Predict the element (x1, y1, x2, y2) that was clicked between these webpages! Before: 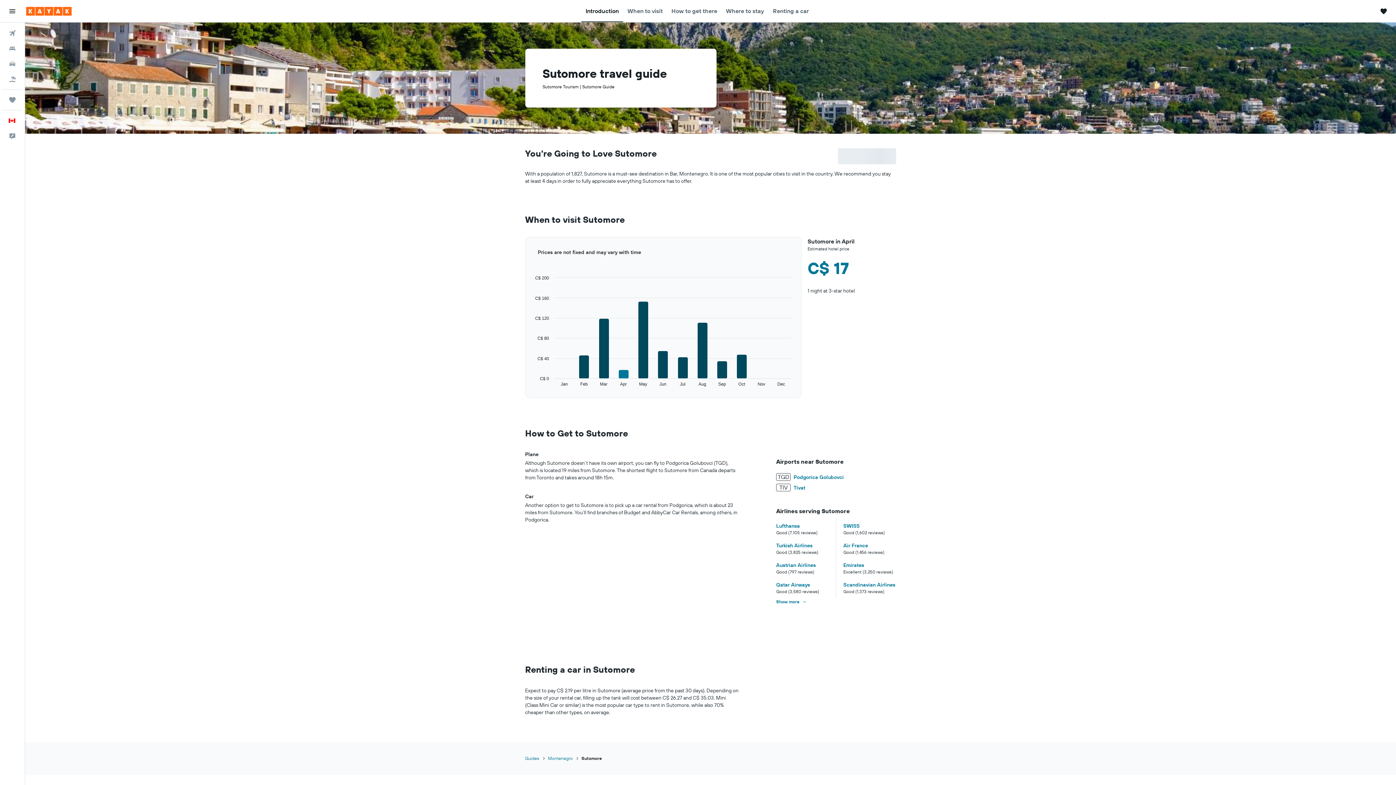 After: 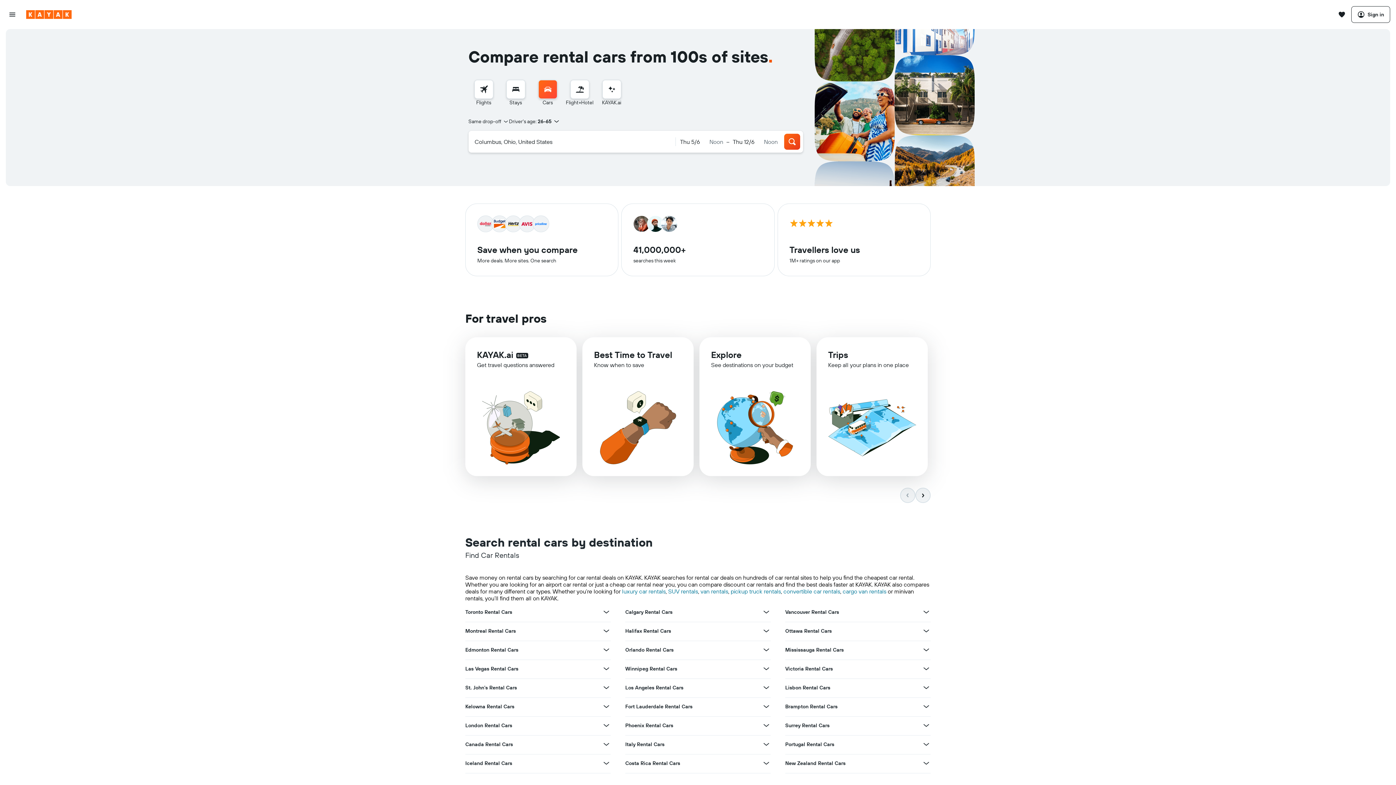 Action: label: Search for cars  bbox: (2, 56, 21, 71)